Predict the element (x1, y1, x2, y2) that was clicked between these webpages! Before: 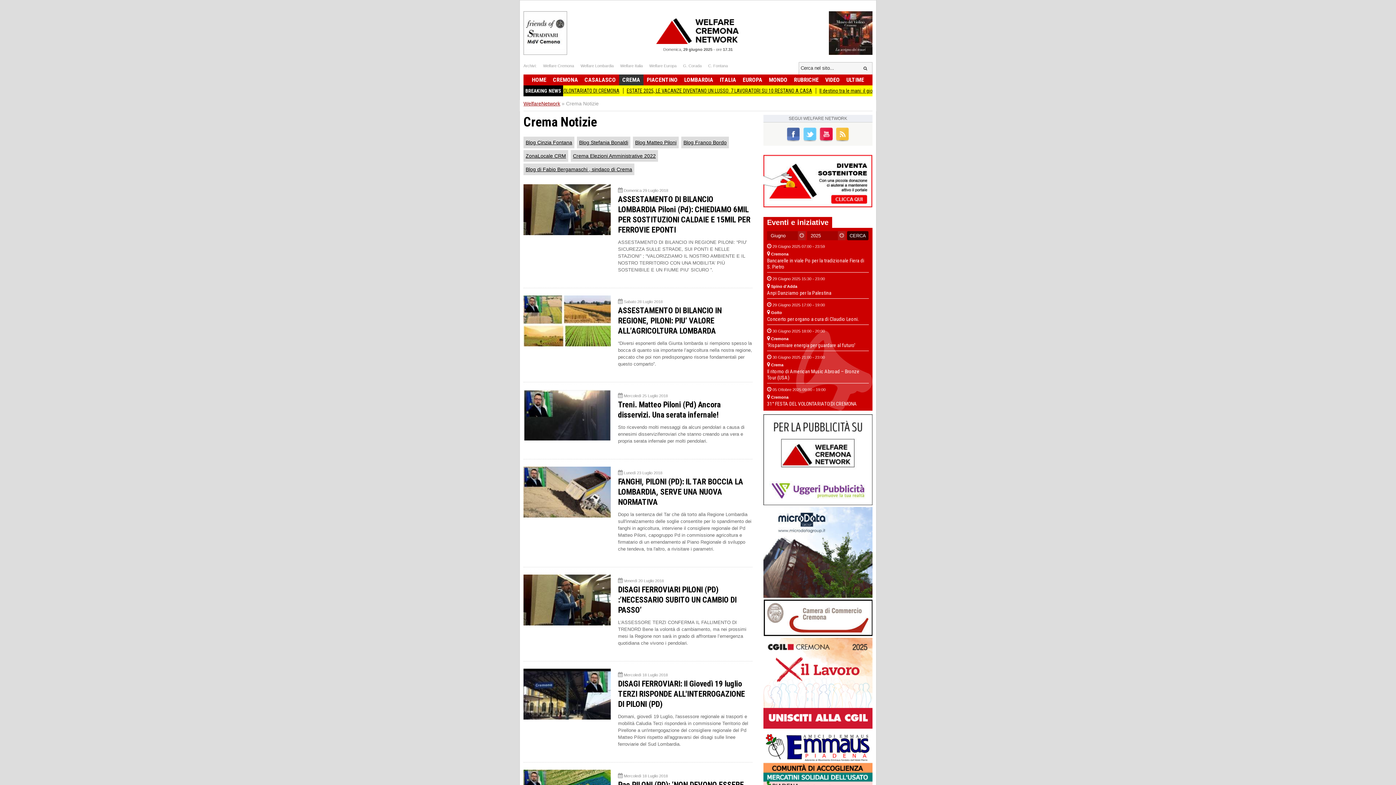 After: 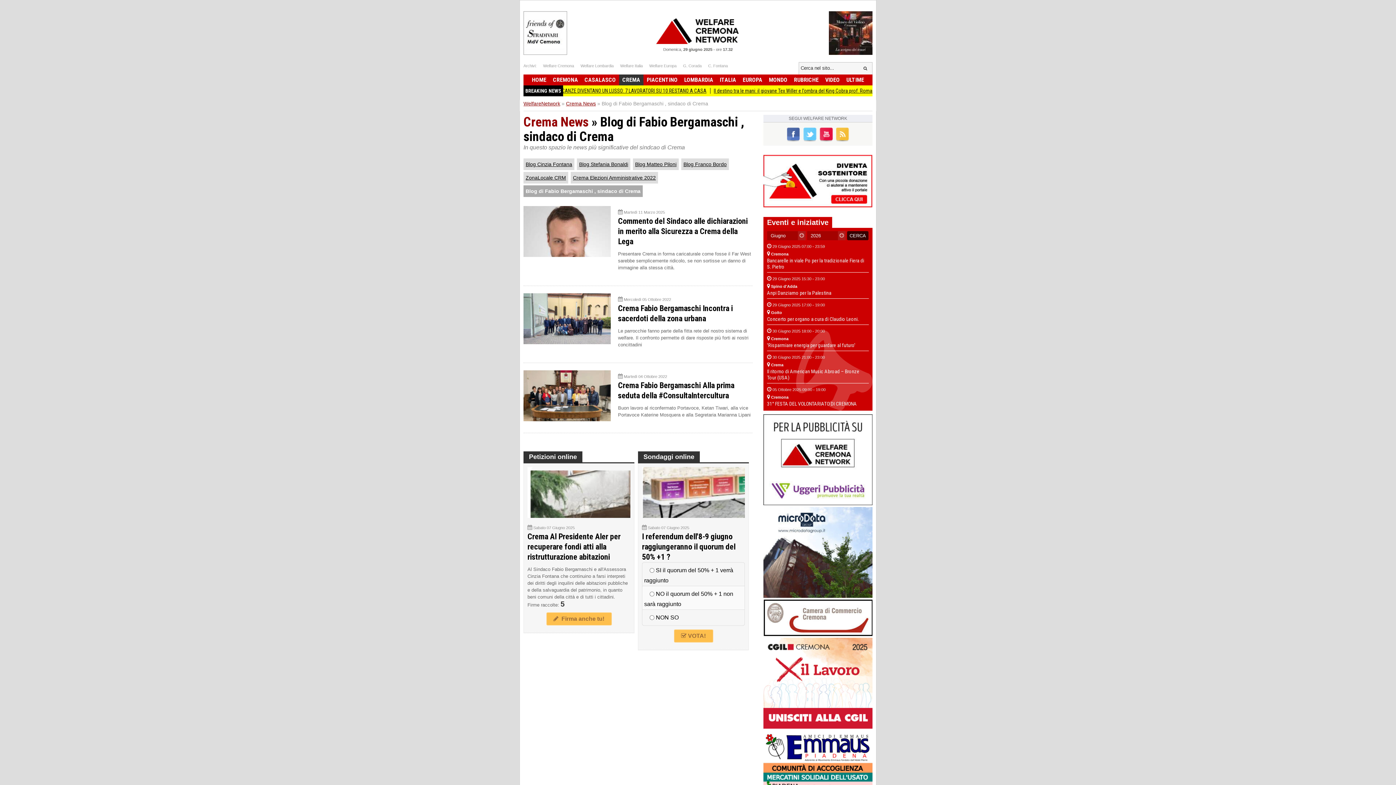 Action: bbox: (525, 166, 632, 172) label: Blog di Fabio Bergamaschi , sindaco di Crema